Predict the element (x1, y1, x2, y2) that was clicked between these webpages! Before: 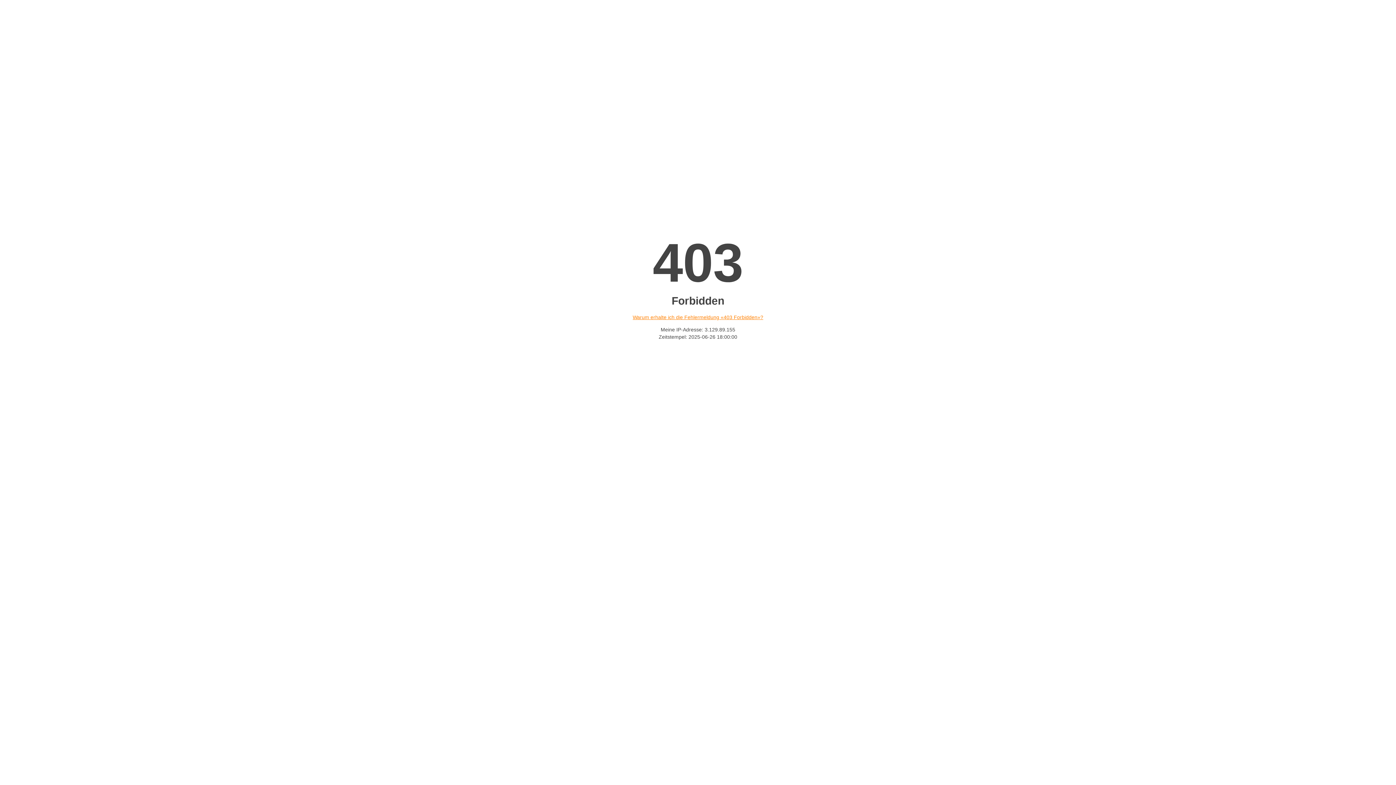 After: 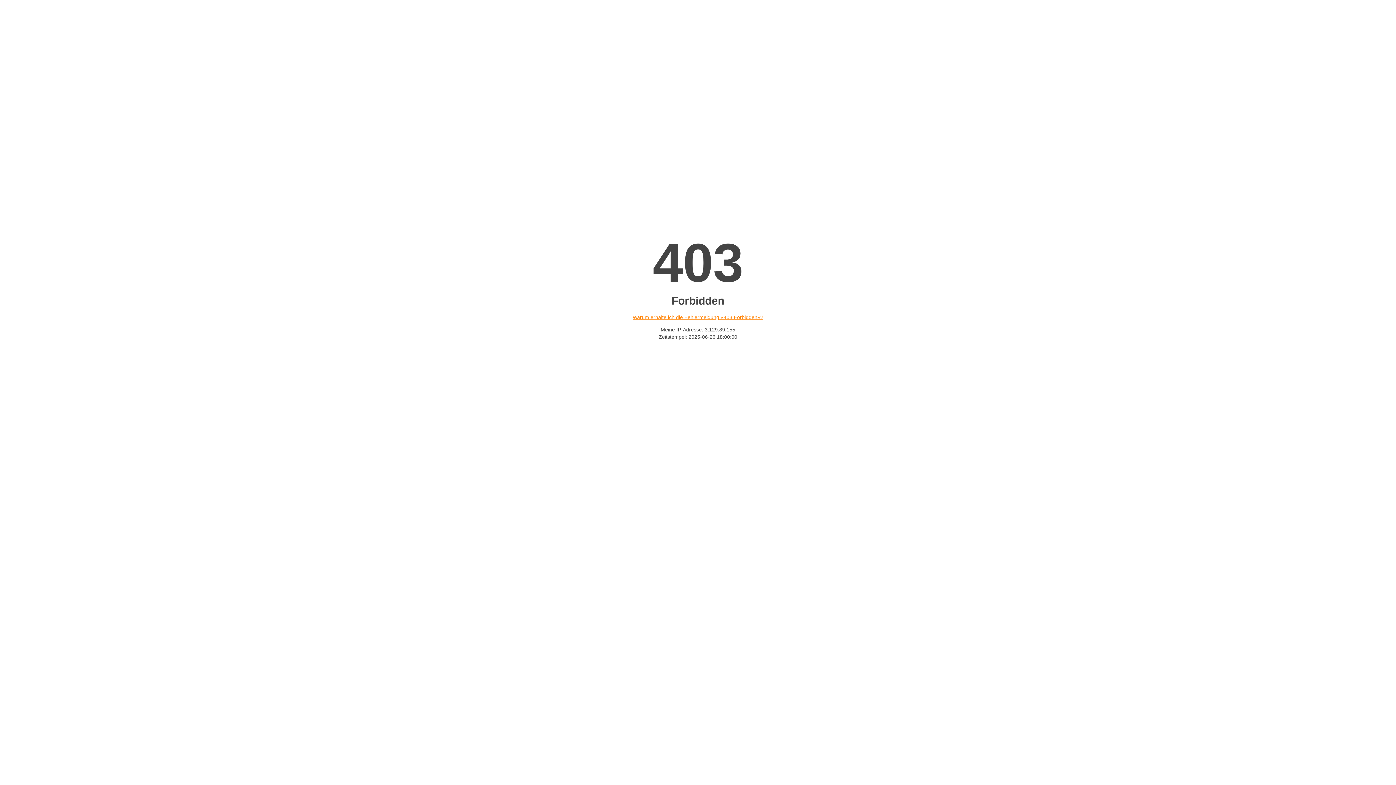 Action: label: Warum erhalte ich die Fehlermeldung «403 Forbidden»? bbox: (632, 314, 763, 320)